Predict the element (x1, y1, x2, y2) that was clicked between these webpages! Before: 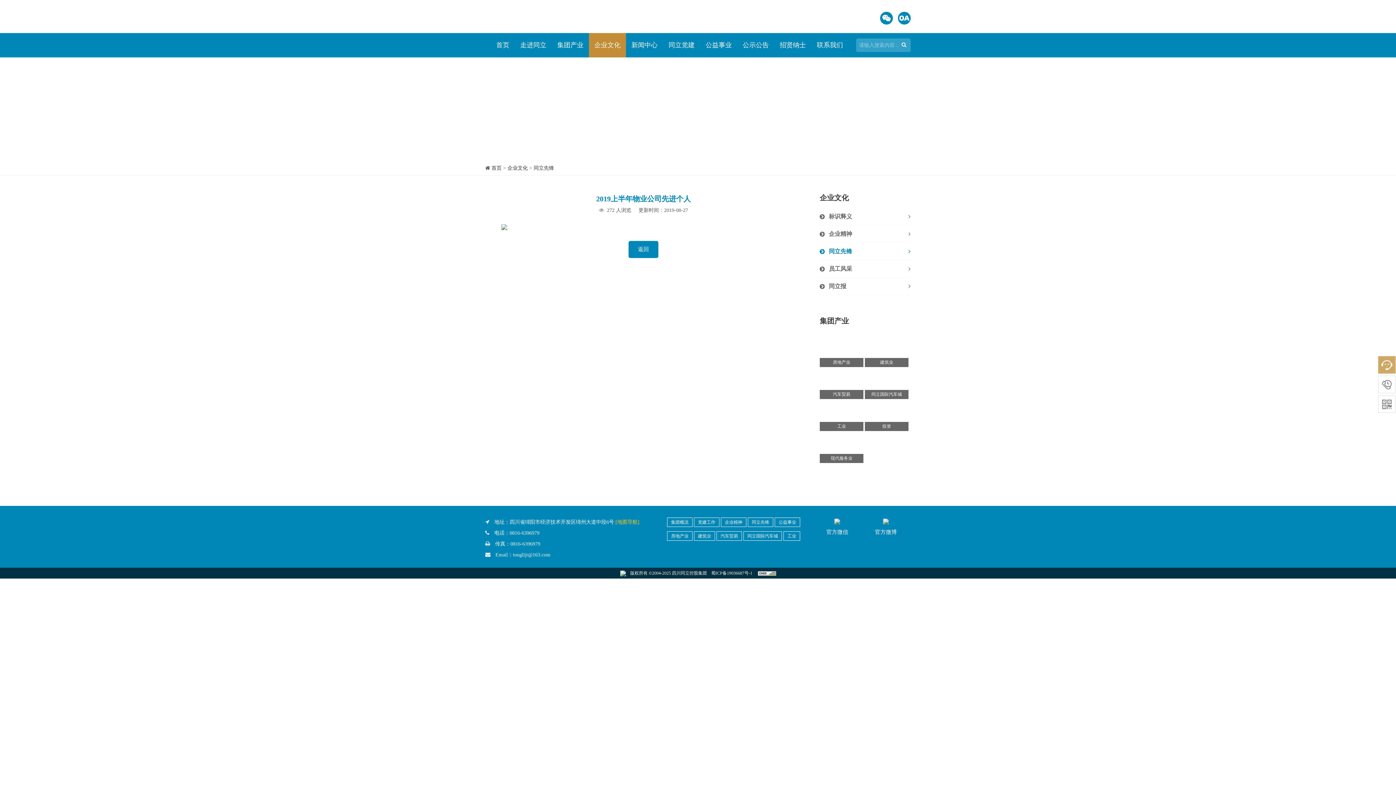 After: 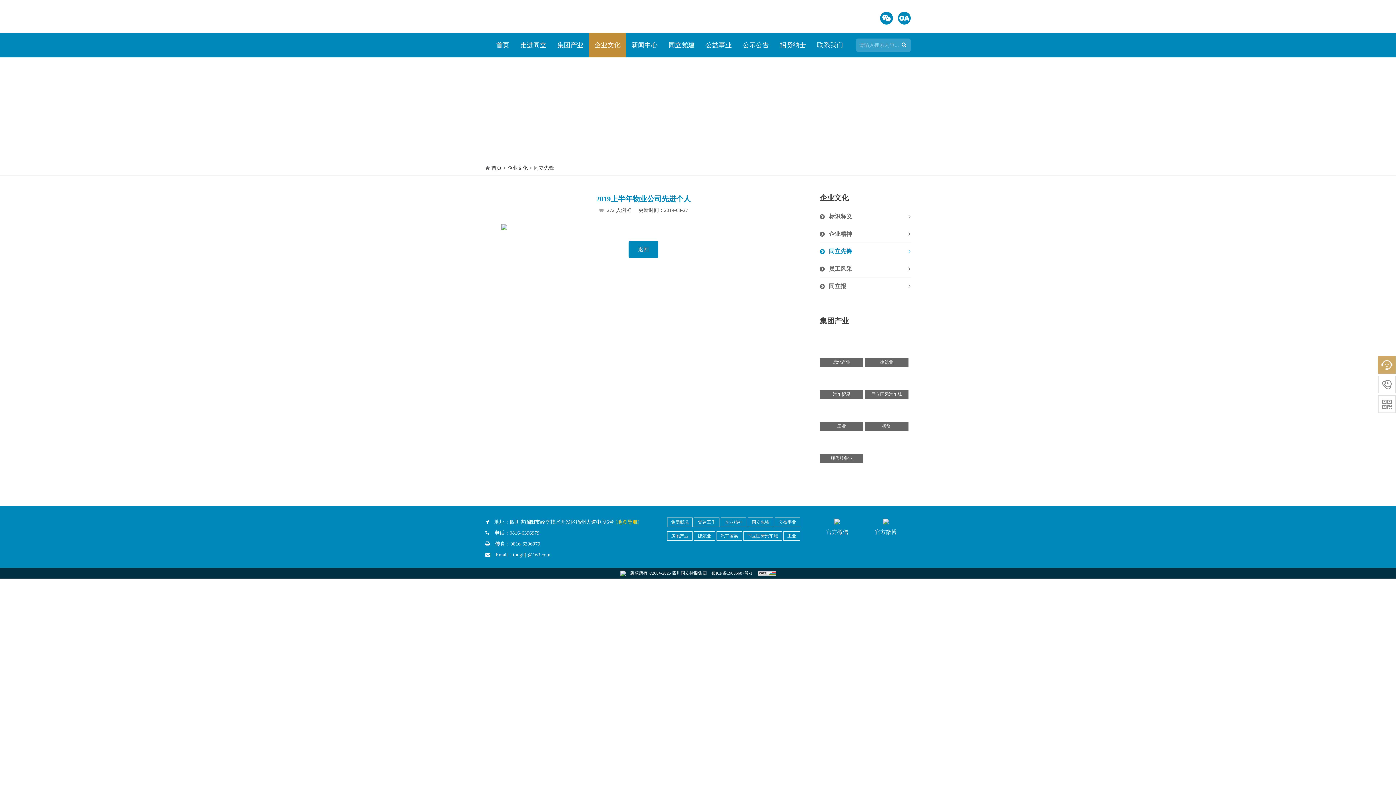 Action: label: 蜀ICP备19036687号-1 bbox: (711, 570, 752, 576)